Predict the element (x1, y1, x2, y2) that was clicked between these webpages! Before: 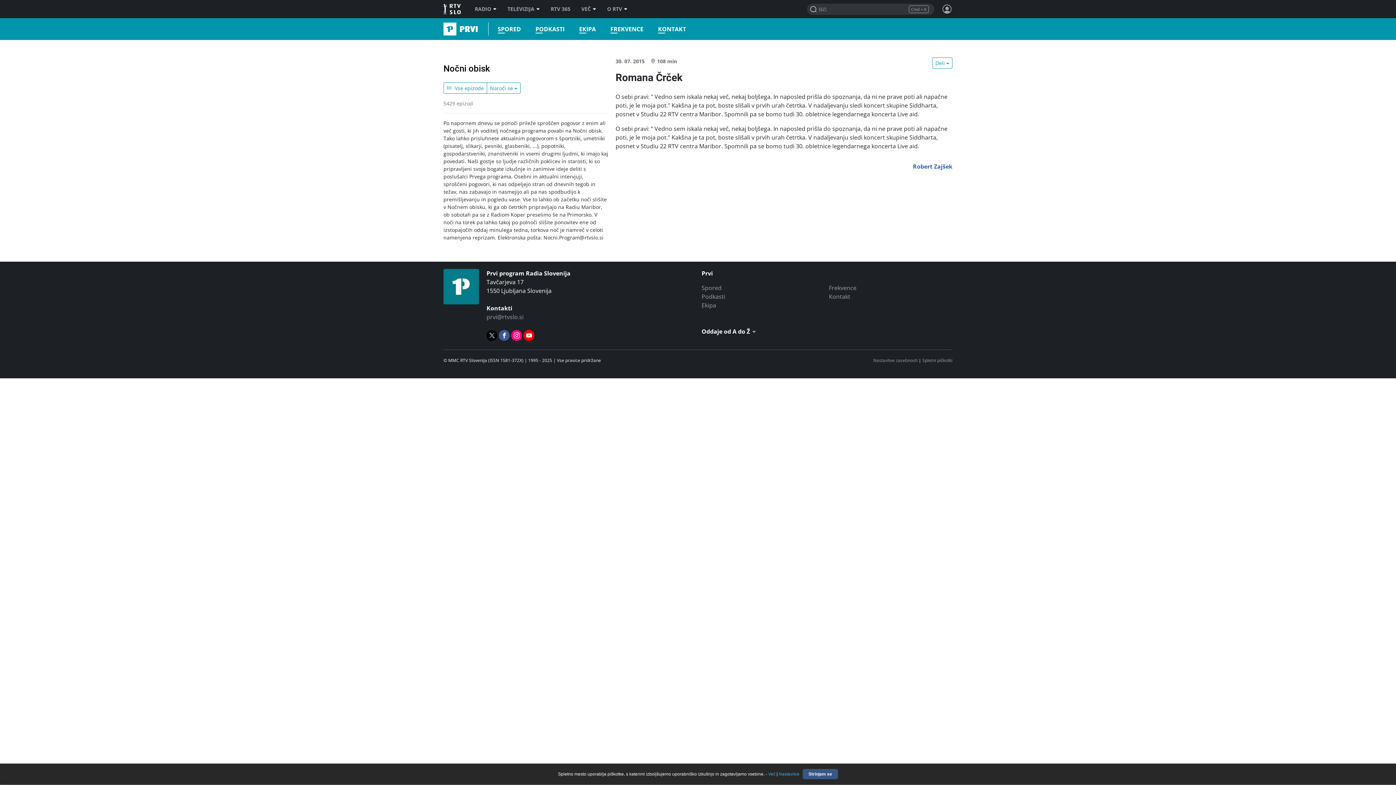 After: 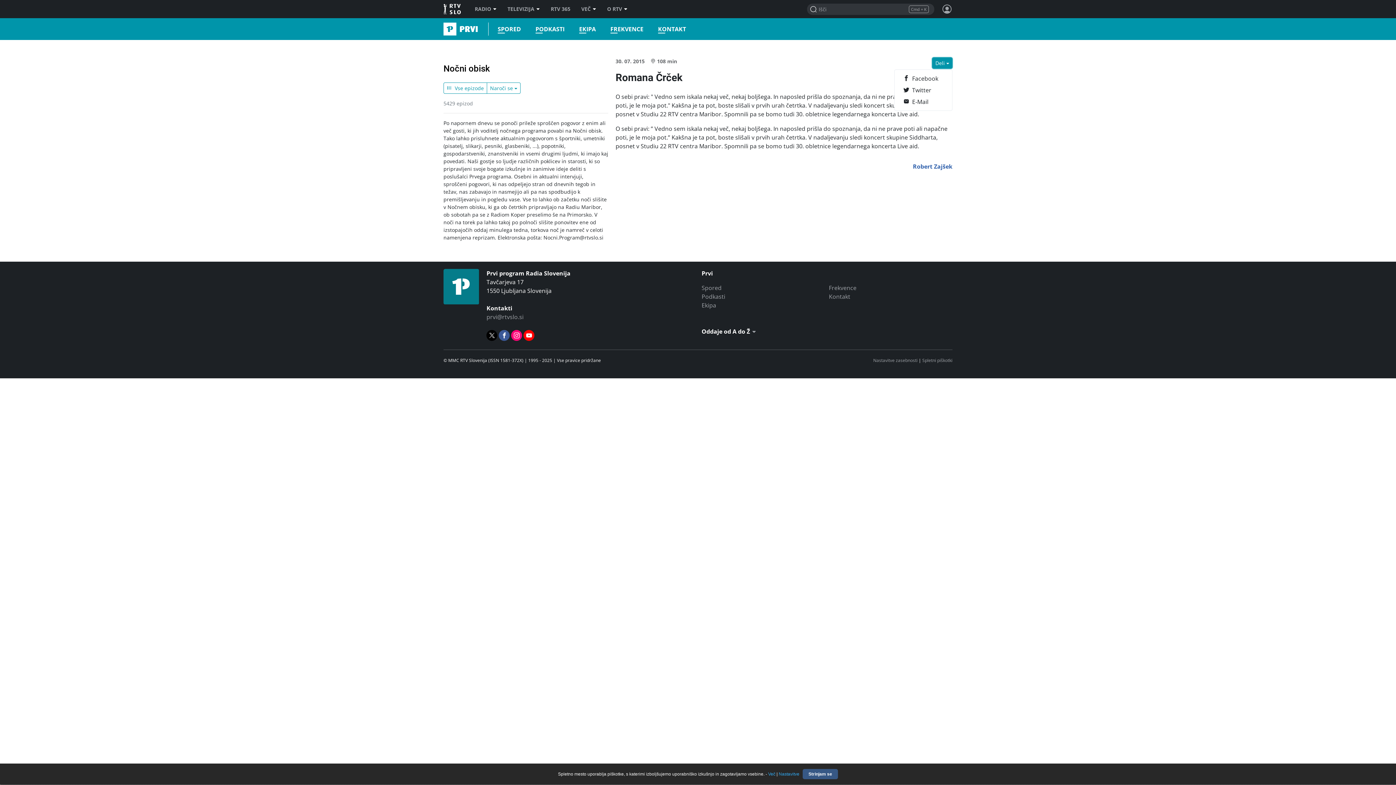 Action: bbox: (932, 57, 952, 68) label: Deli